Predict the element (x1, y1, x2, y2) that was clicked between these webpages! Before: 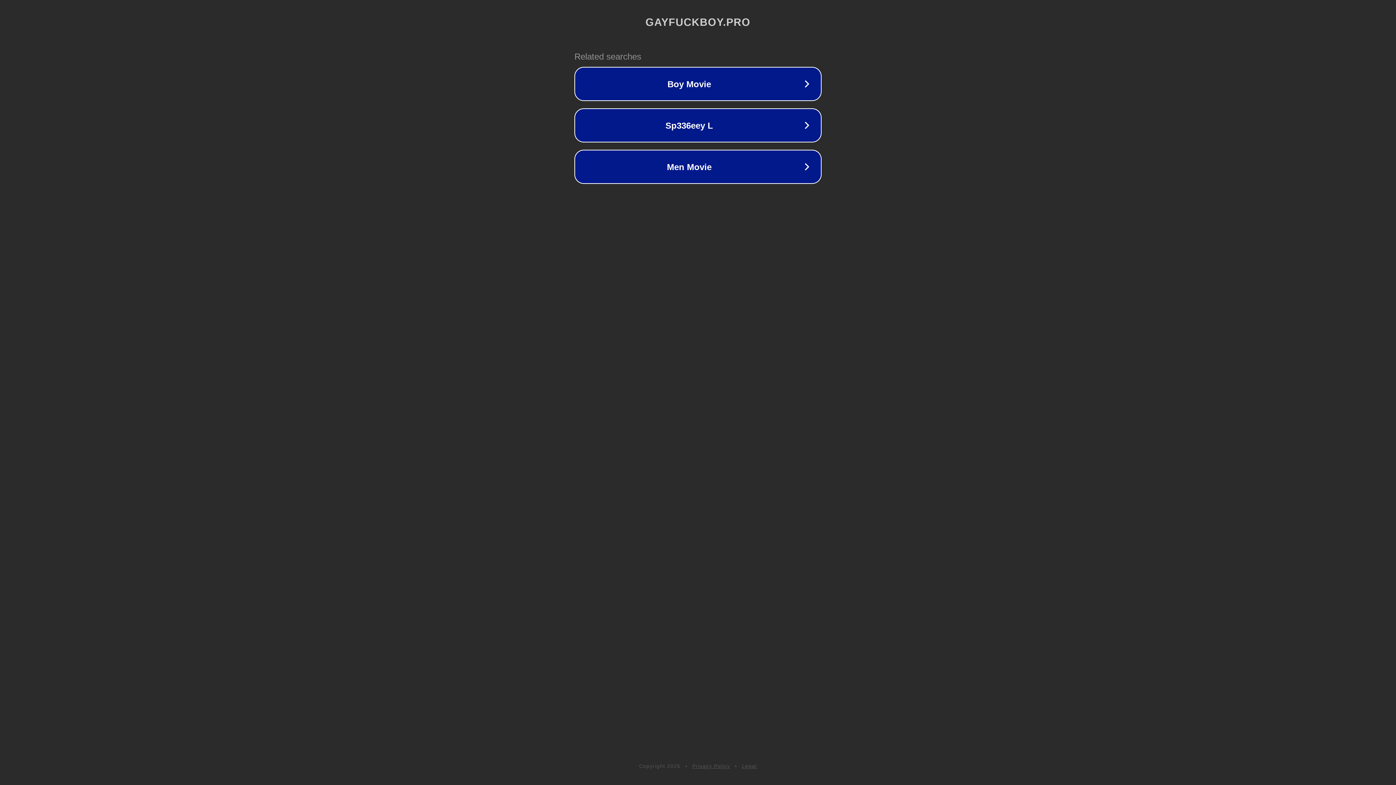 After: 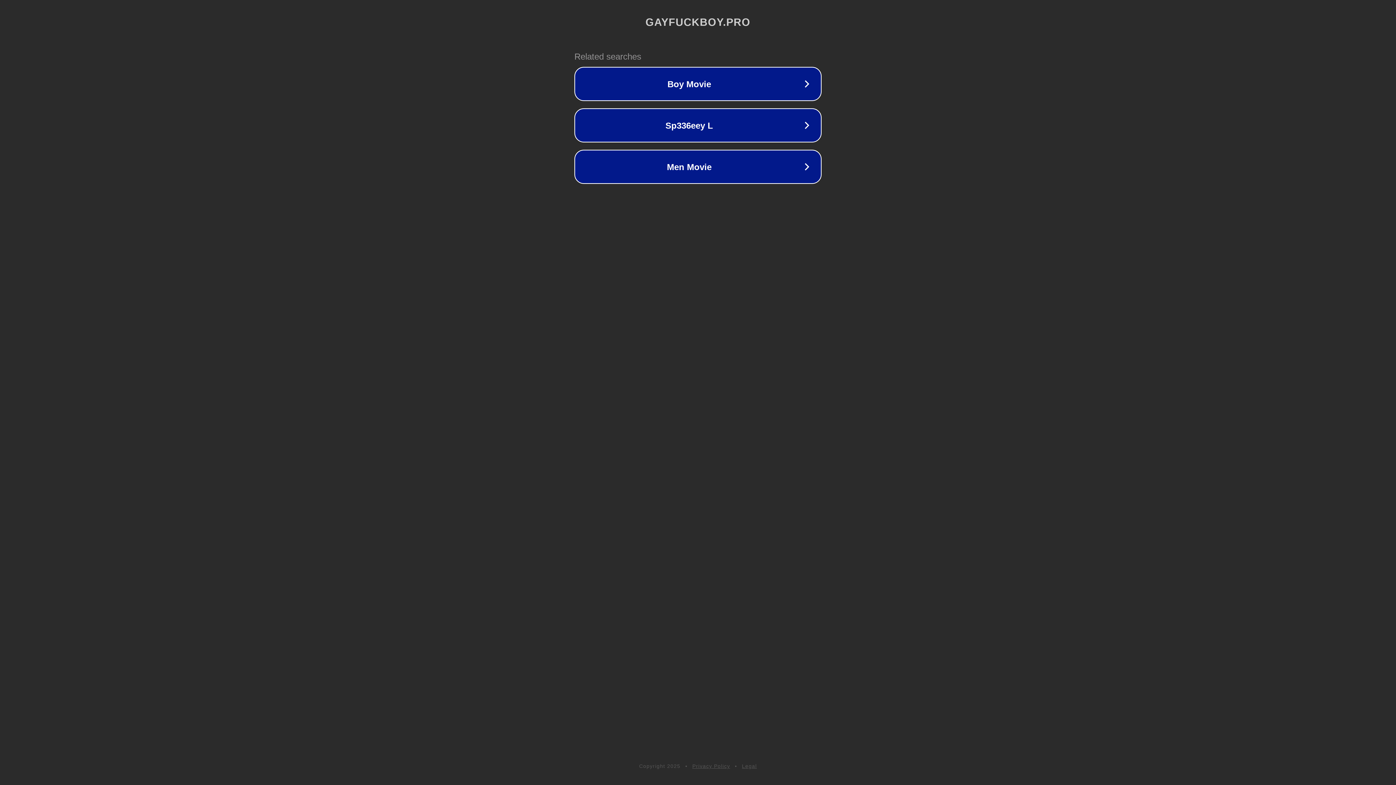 Action: label: Privacy Policy bbox: (692, 763, 730, 769)